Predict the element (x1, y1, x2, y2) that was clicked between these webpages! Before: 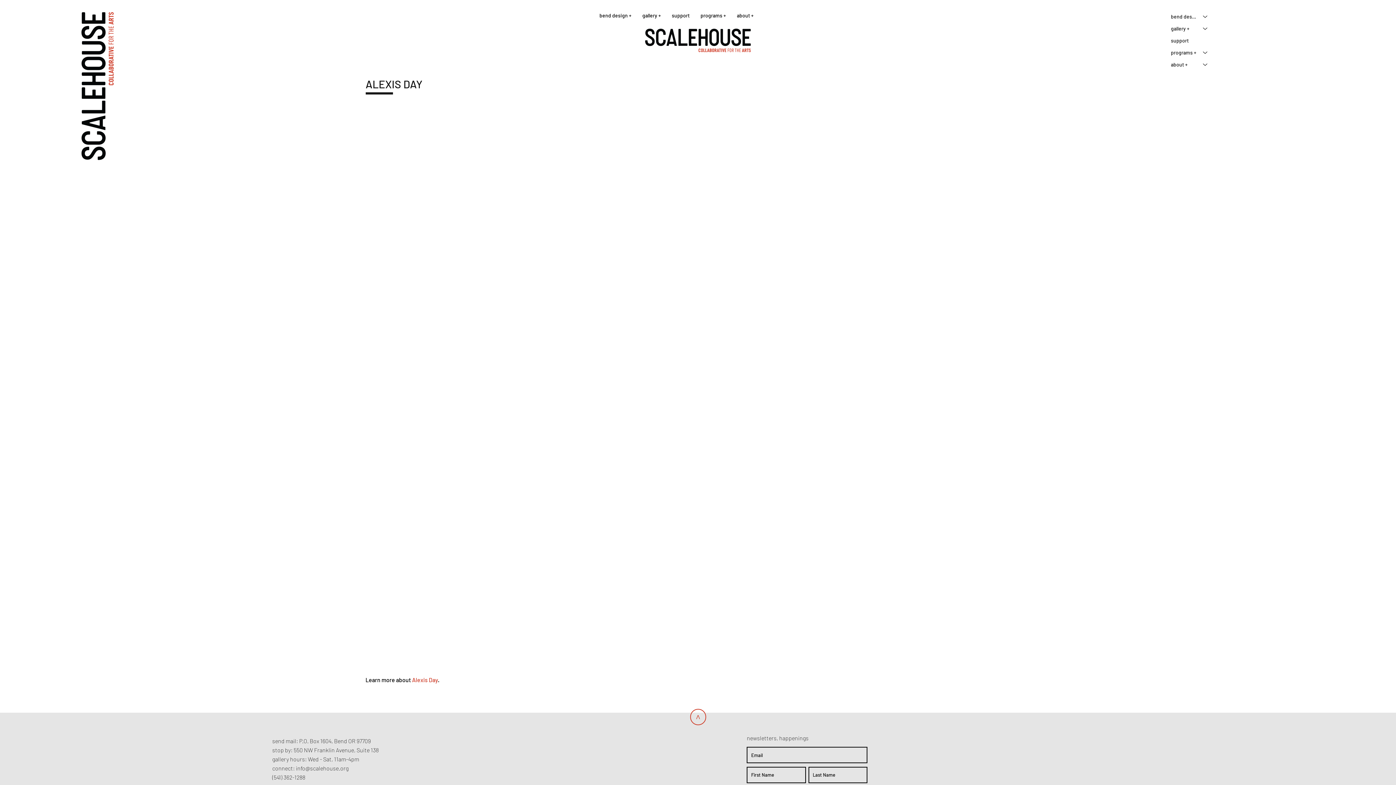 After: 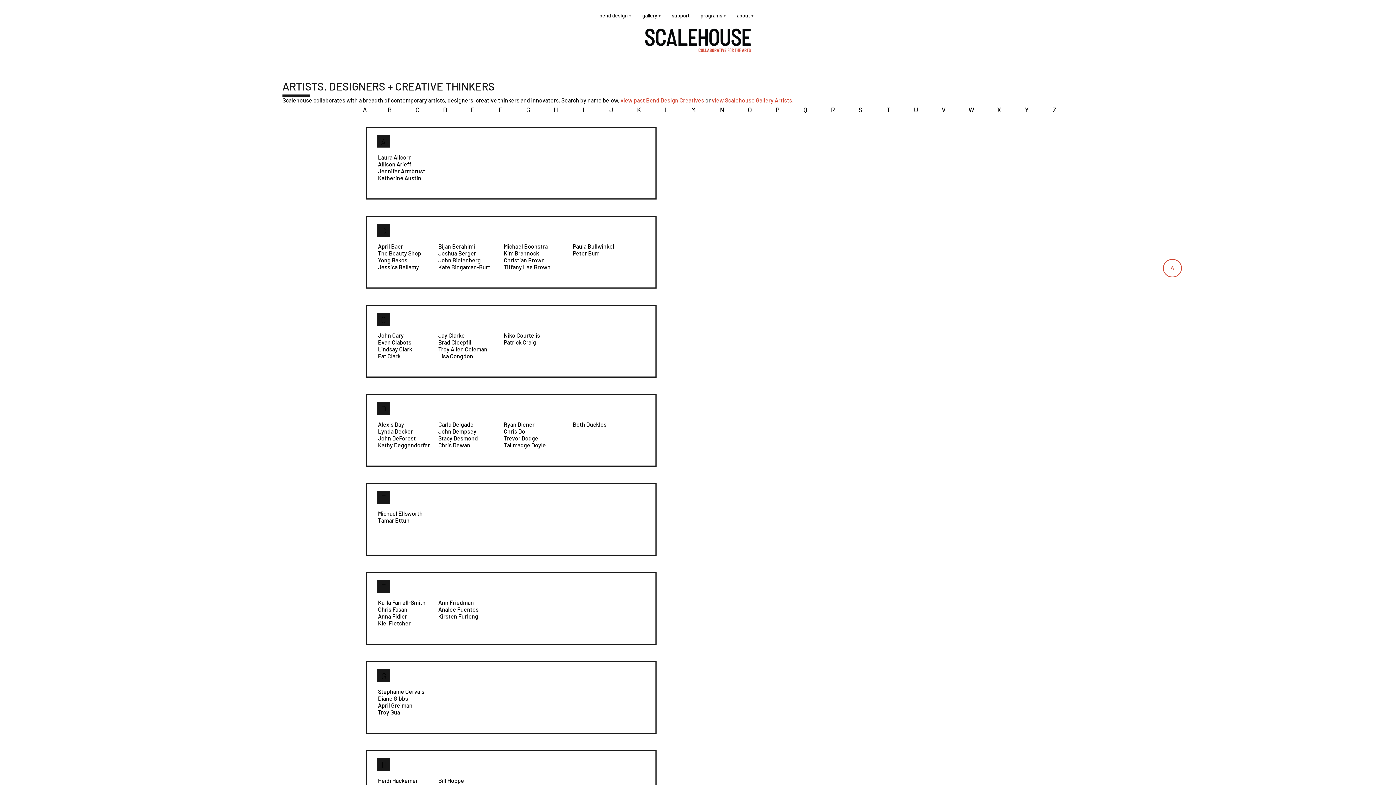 Action: bbox: (690, 709, 706, 725) label: <